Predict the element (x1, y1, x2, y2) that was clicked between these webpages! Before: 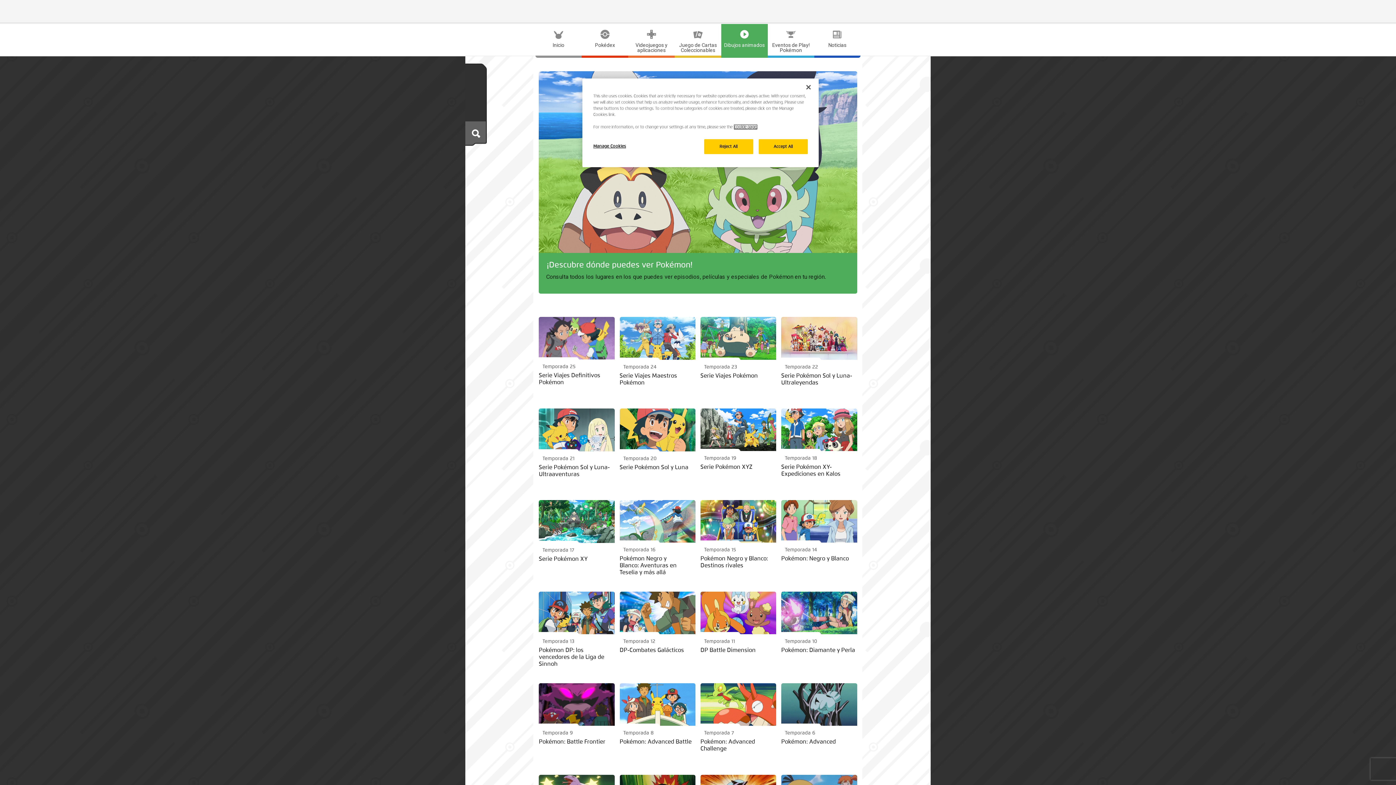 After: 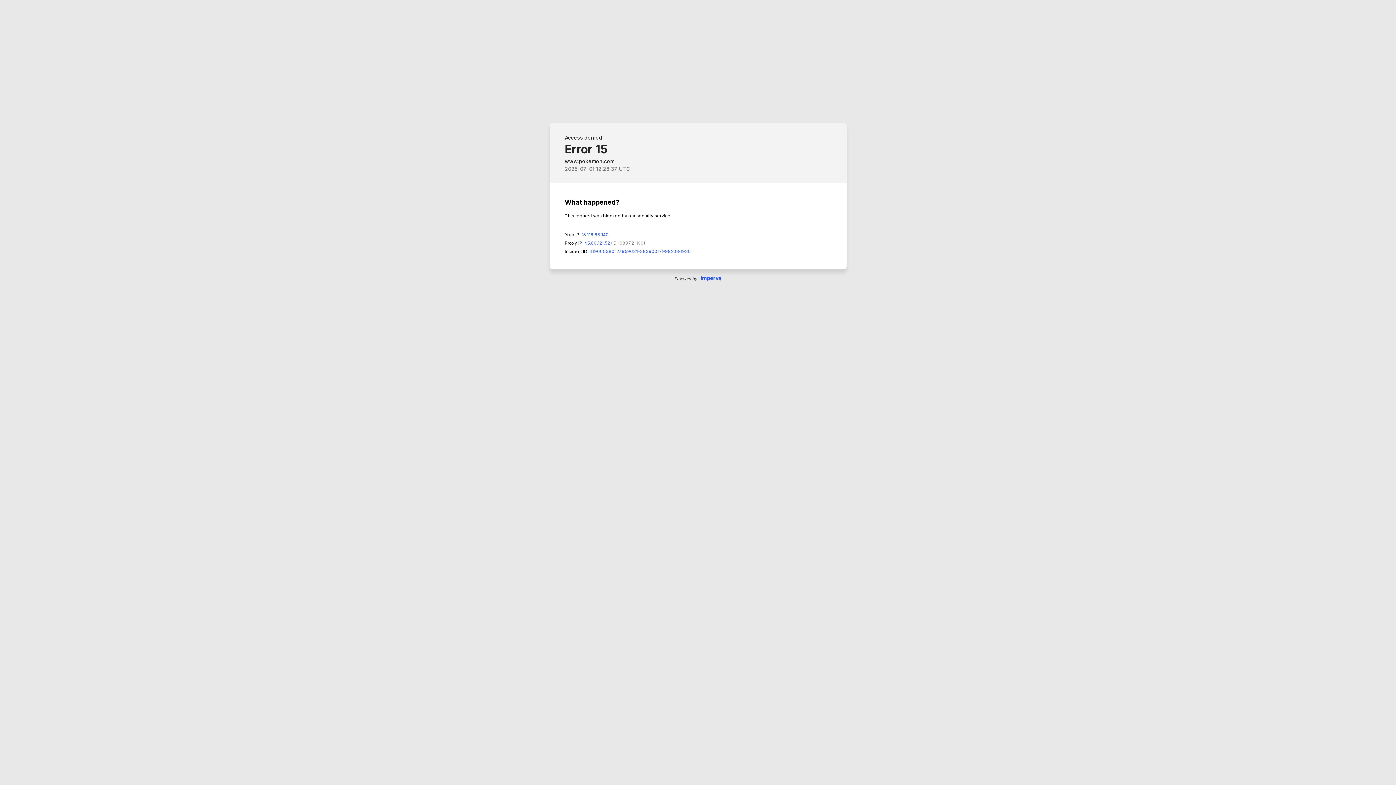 Action: bbox: (628, 24, 674, 55) label: Videojuegos y aplicaciones